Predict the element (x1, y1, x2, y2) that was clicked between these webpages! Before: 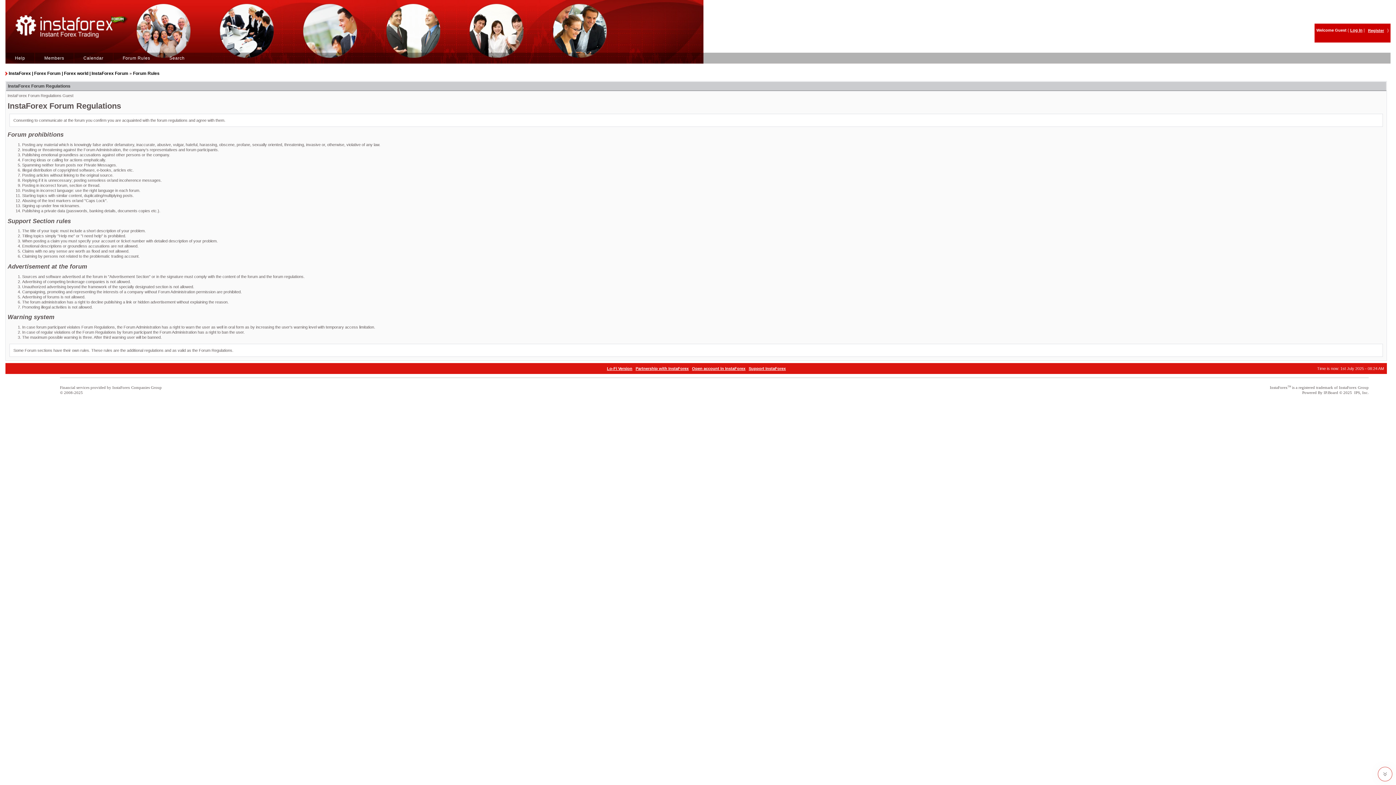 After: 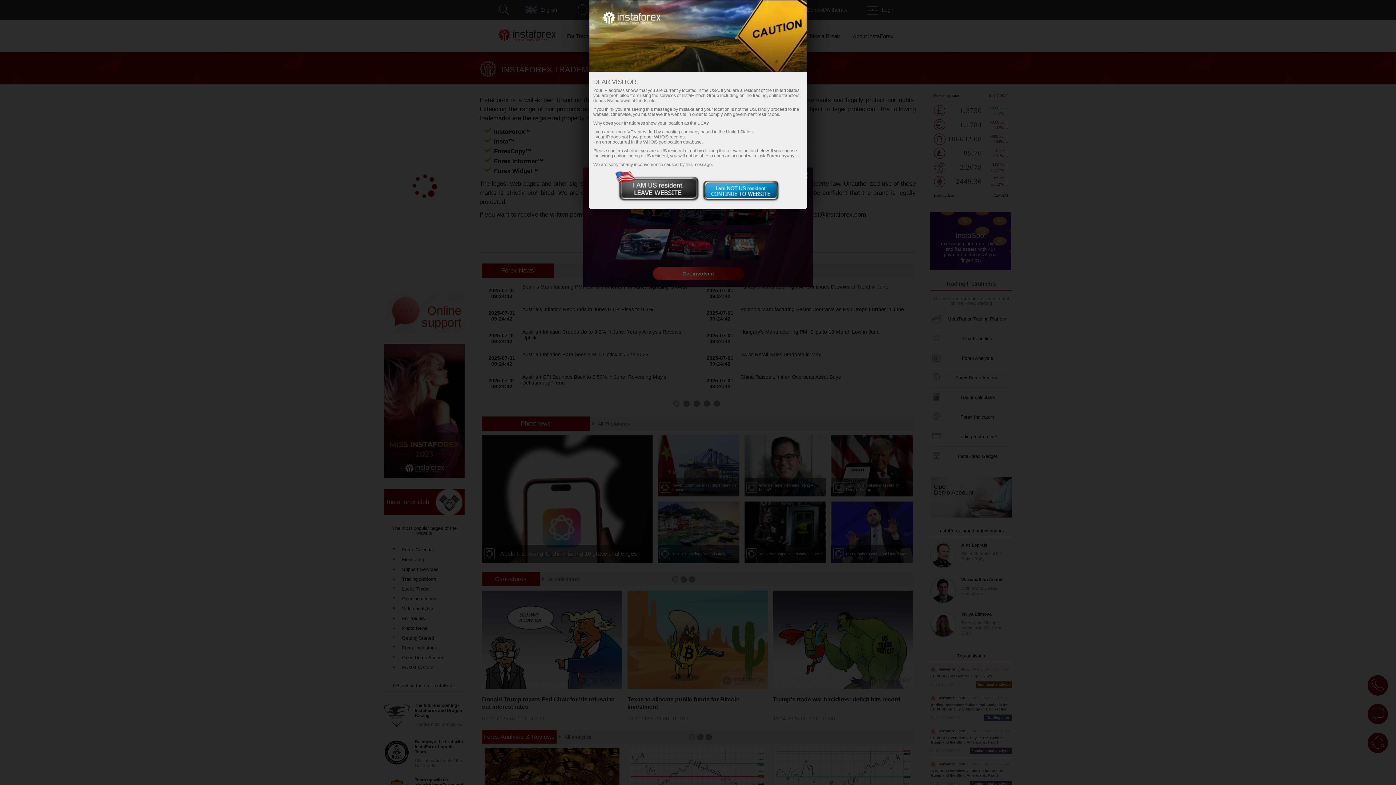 Action: bbox: (1270, 385, 1288, 389) label: InstaForex